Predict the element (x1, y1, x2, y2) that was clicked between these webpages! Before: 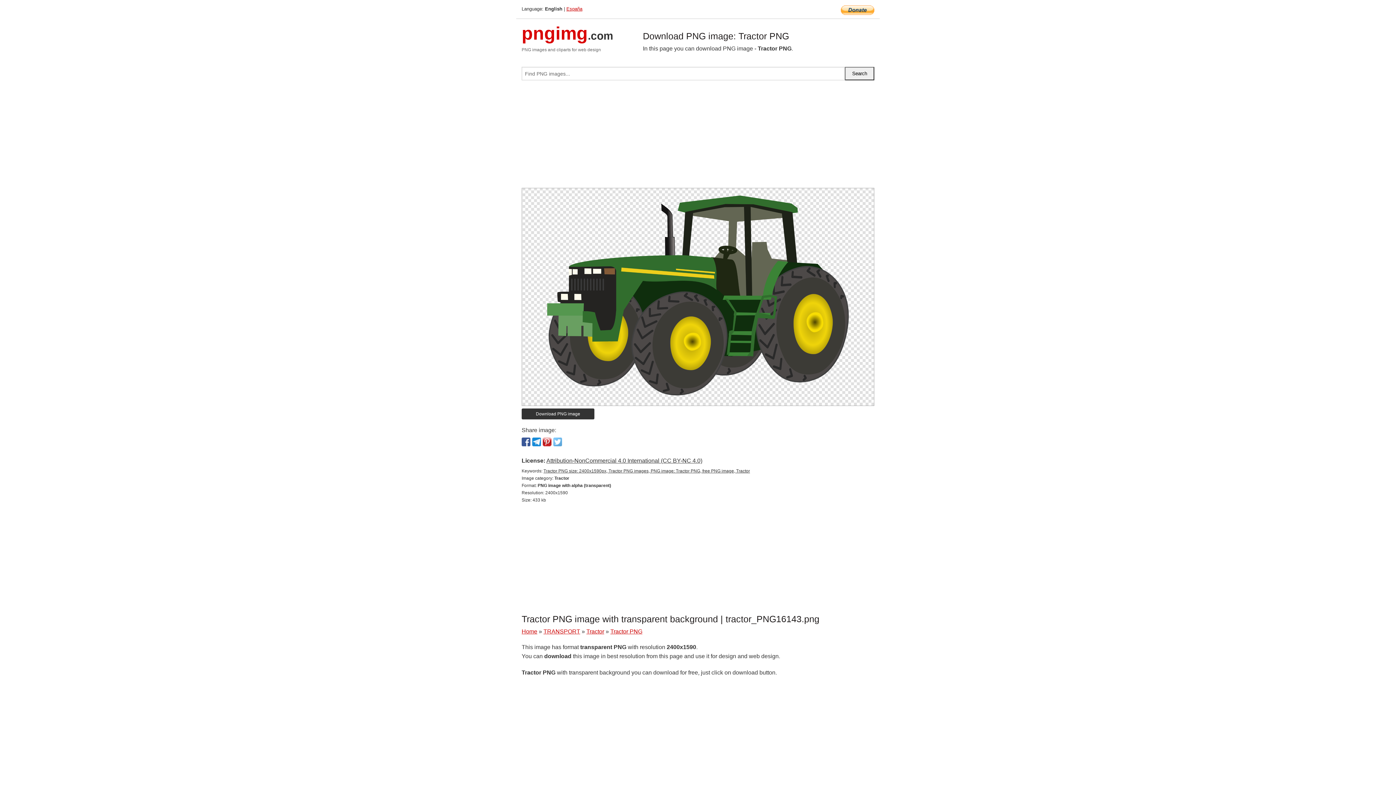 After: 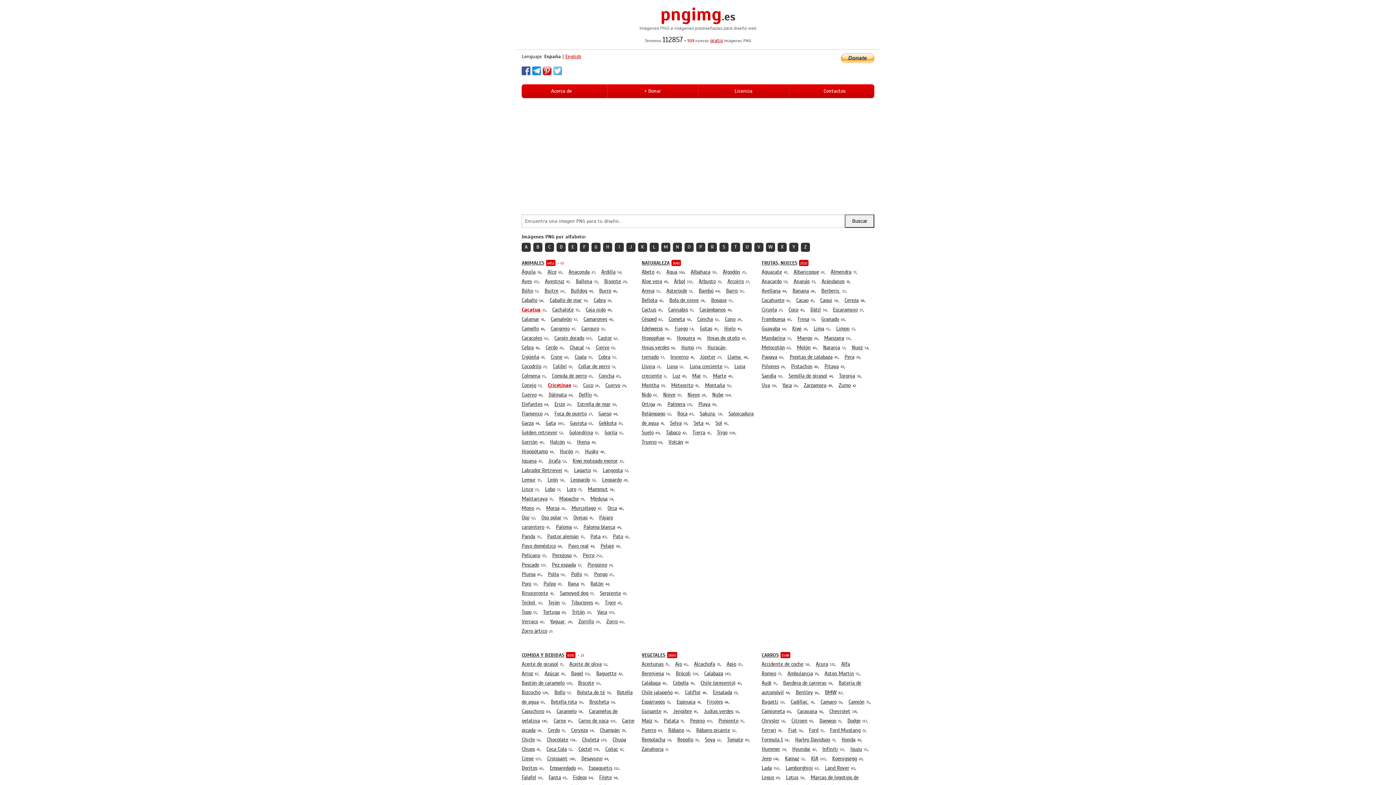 Action: bbox: (566, 6, 582, 11) label: España